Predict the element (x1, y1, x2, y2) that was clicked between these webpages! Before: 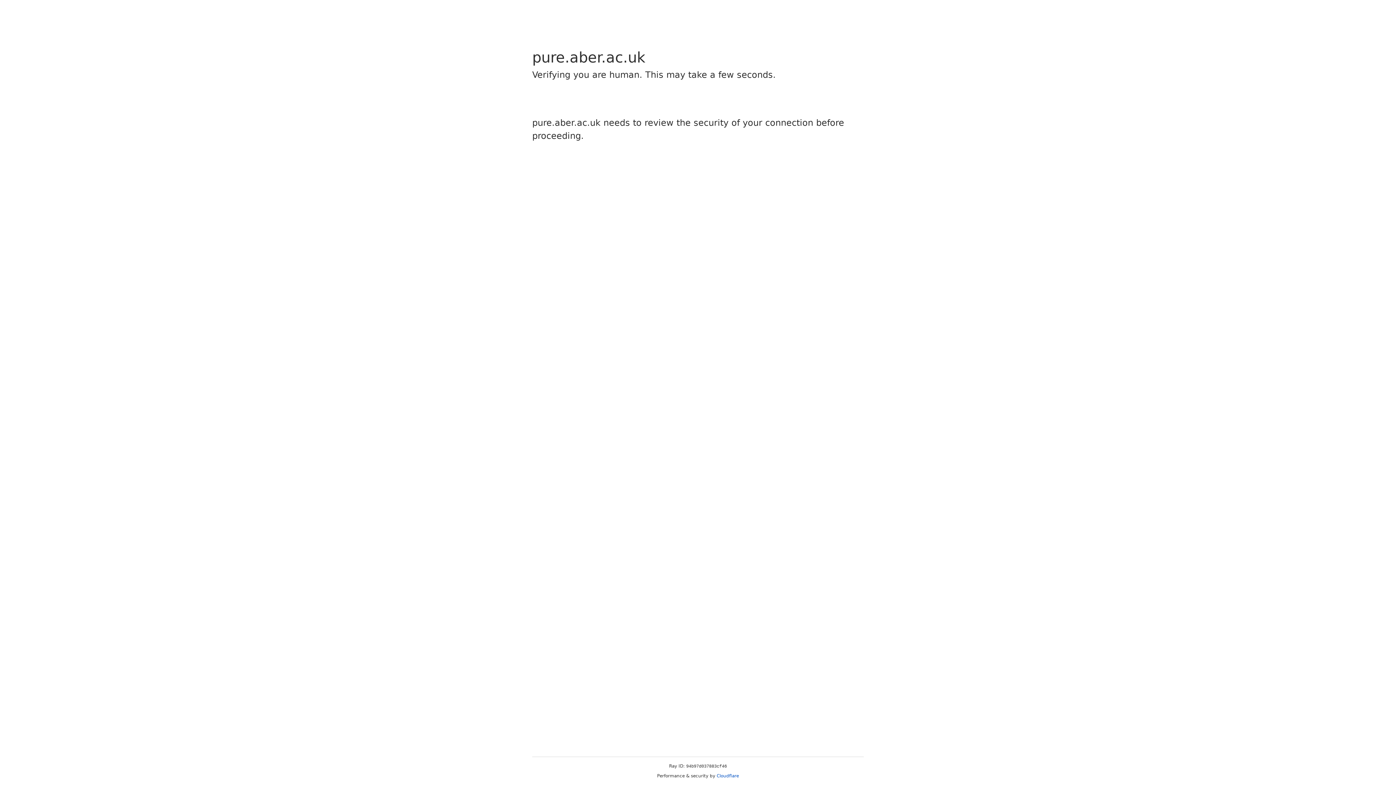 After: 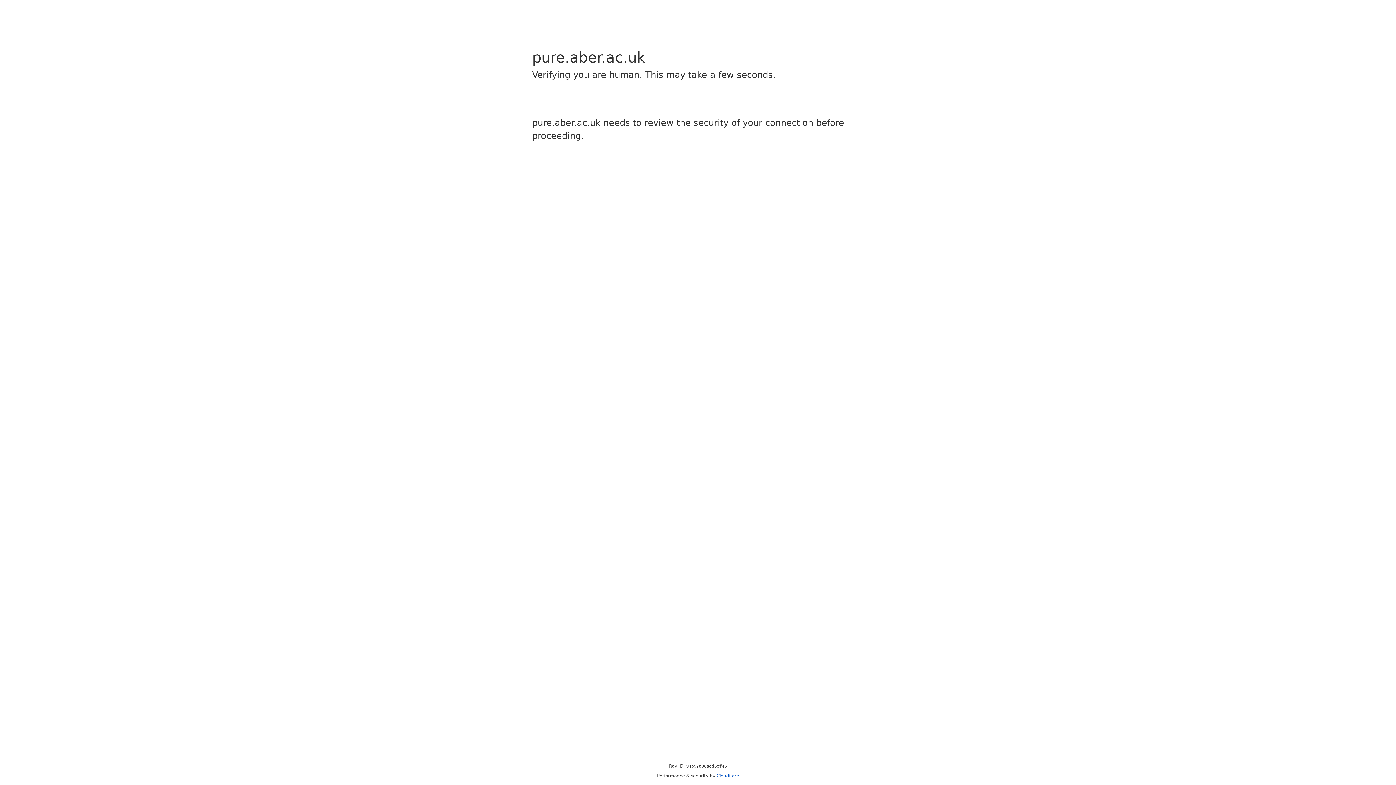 Action: label: Cloudflare bbox: (716, 773, 739, 778)